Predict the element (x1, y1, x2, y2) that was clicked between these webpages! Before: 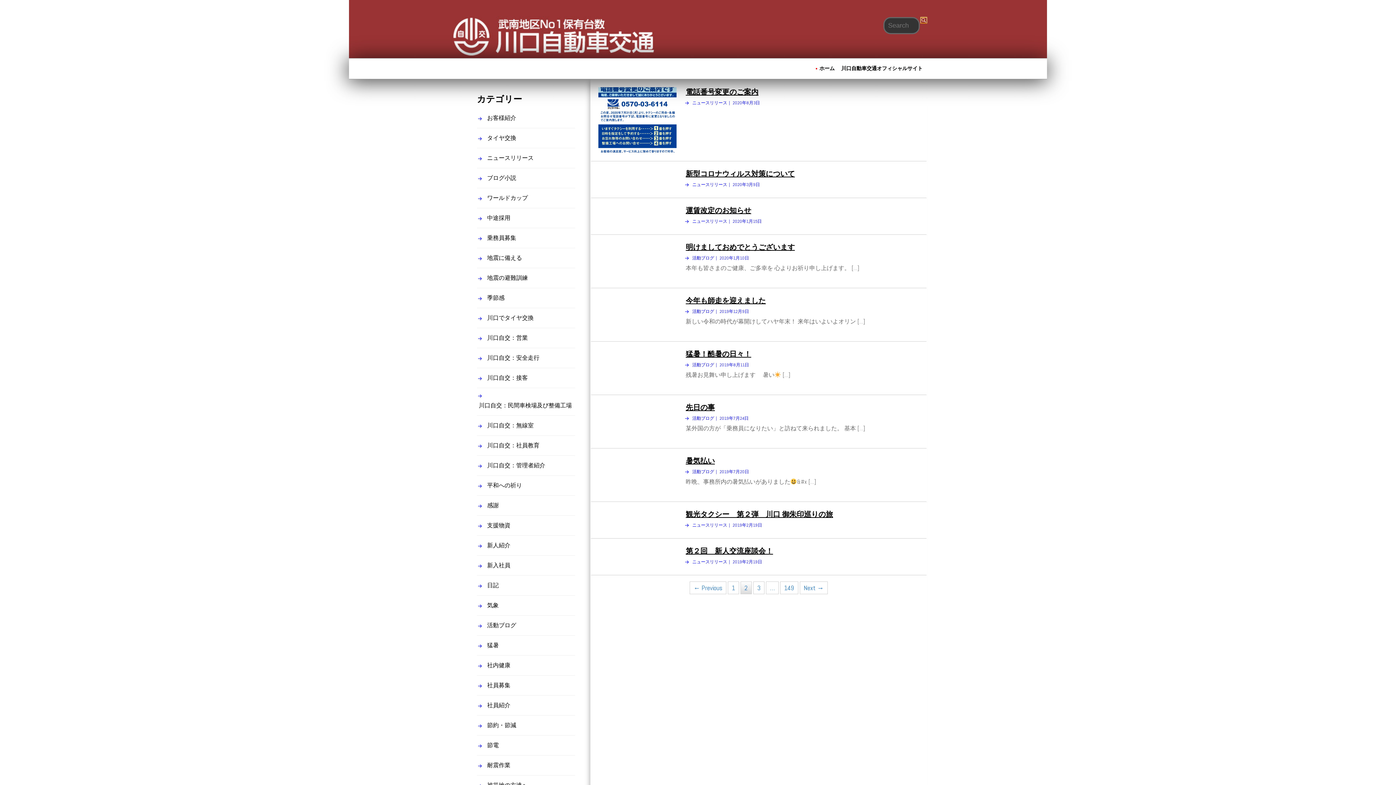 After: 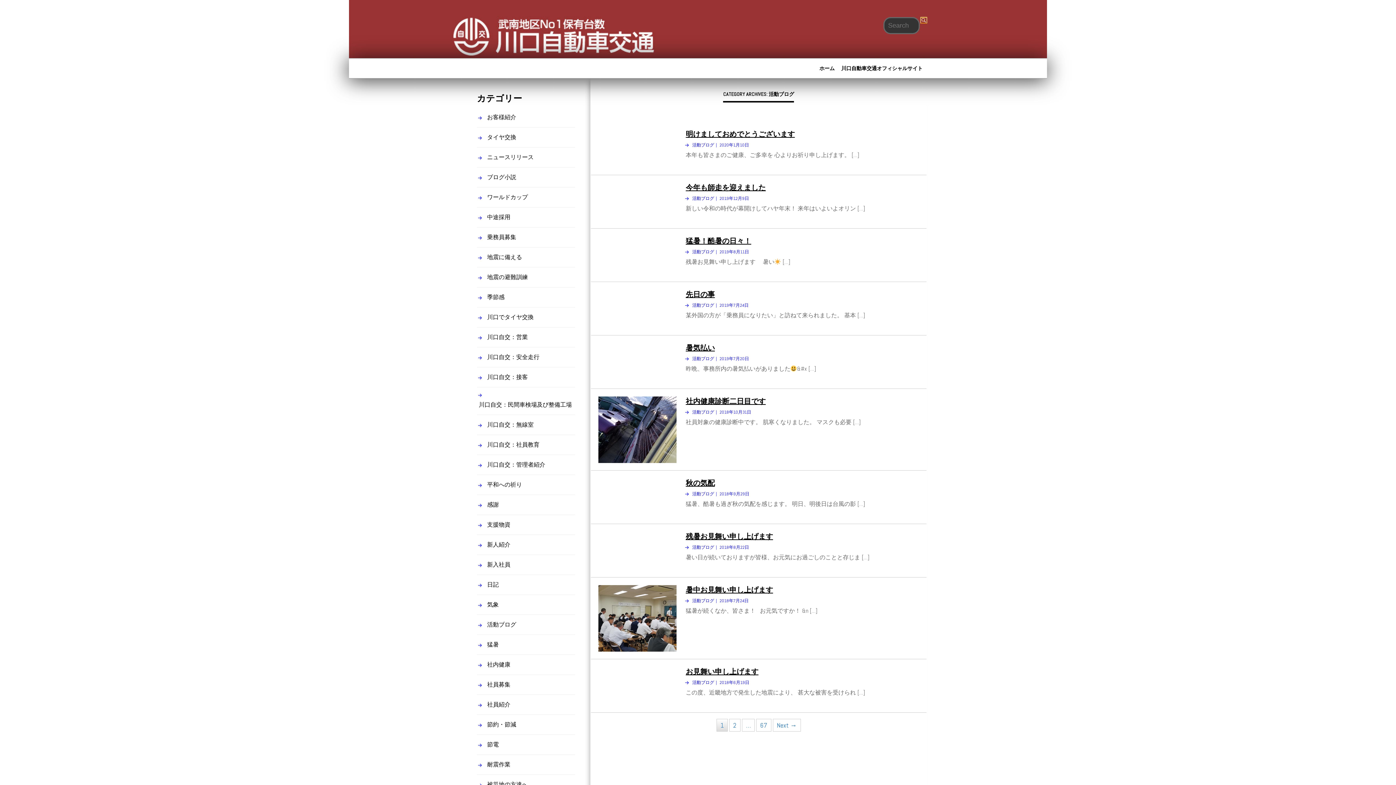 Action: label: 活動ブログ bbox: (684, 466, 719, 475)